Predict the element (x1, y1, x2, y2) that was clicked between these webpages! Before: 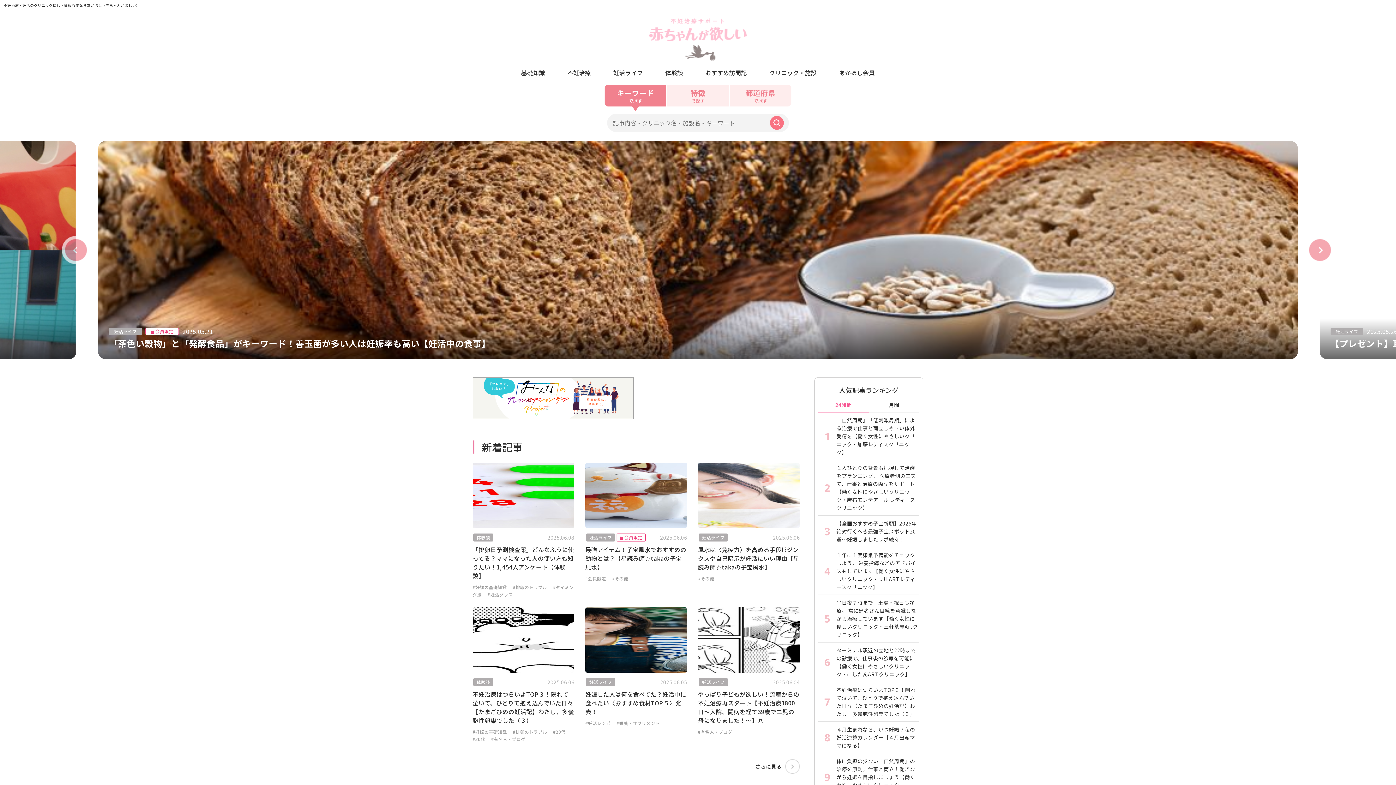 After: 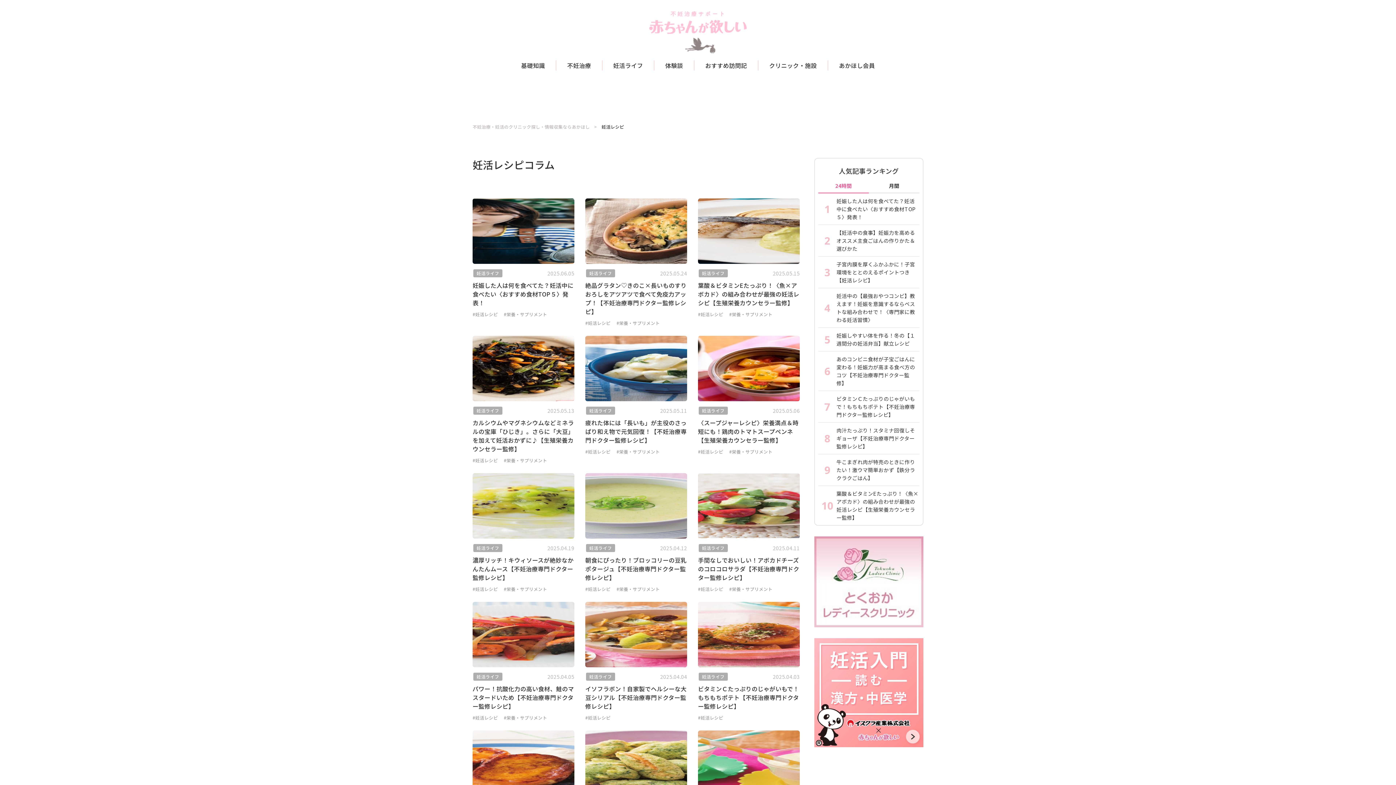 Action: label: #妊活レシピ bbox: (585, 720, 610, 726)